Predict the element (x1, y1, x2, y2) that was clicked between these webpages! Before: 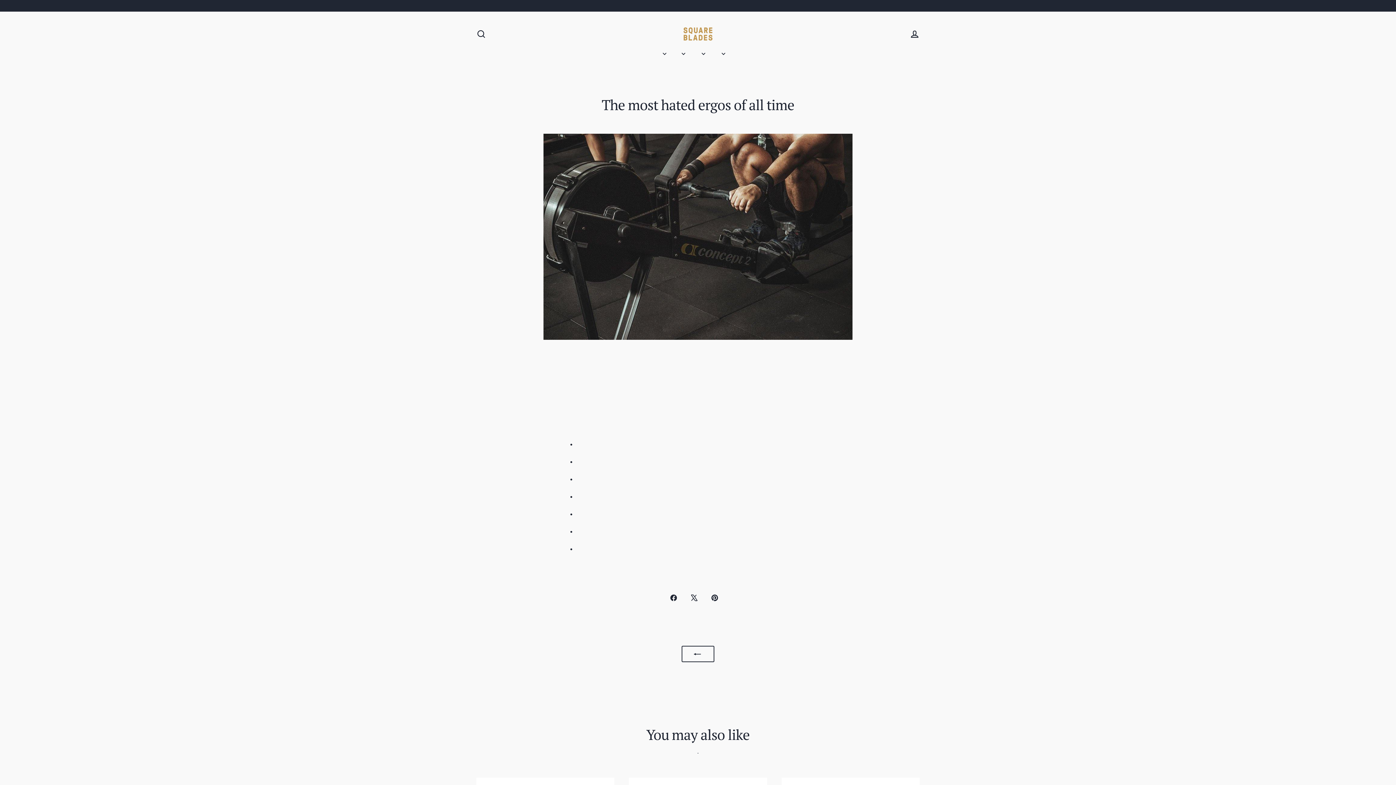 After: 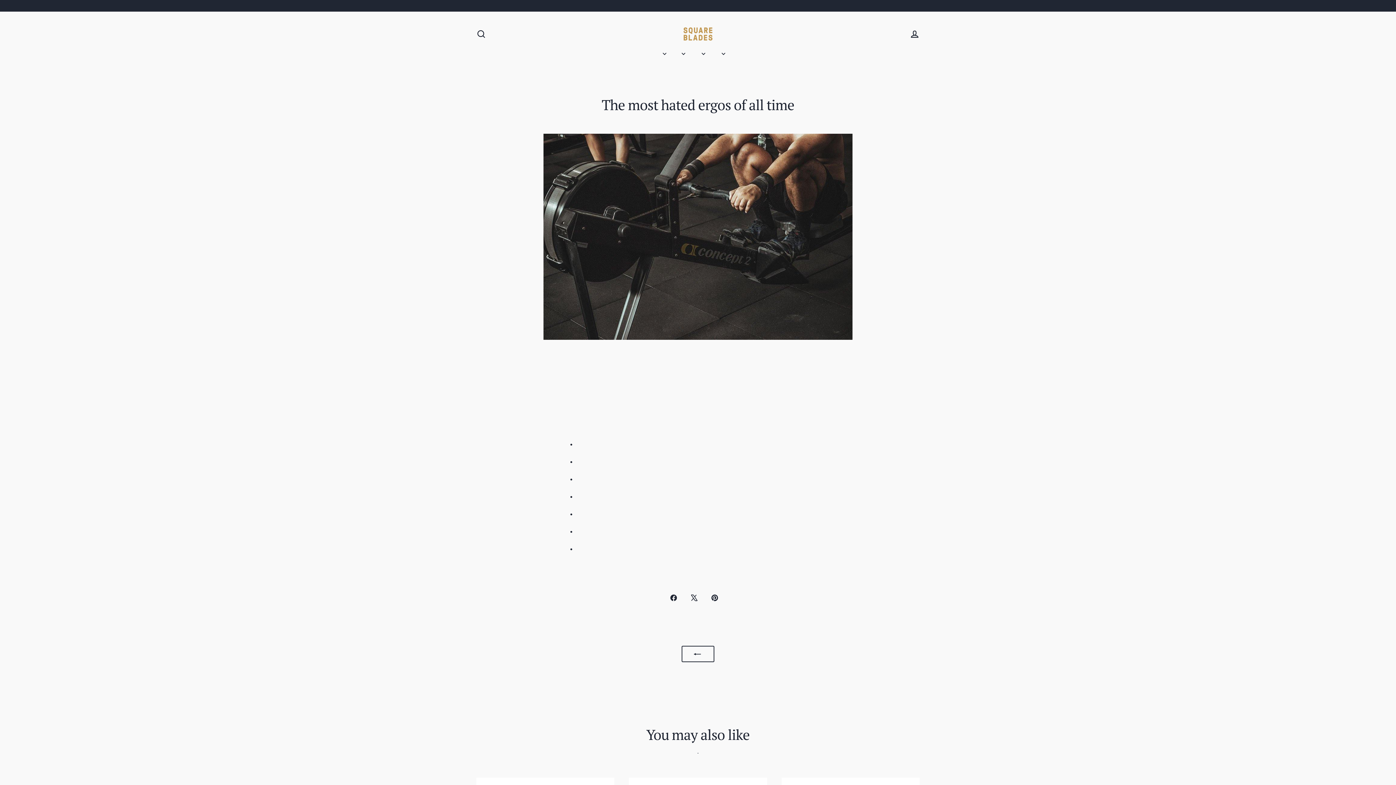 Action: label:  Pin it
Pin on Pinterest bbox: (711, 594, 725, 601)